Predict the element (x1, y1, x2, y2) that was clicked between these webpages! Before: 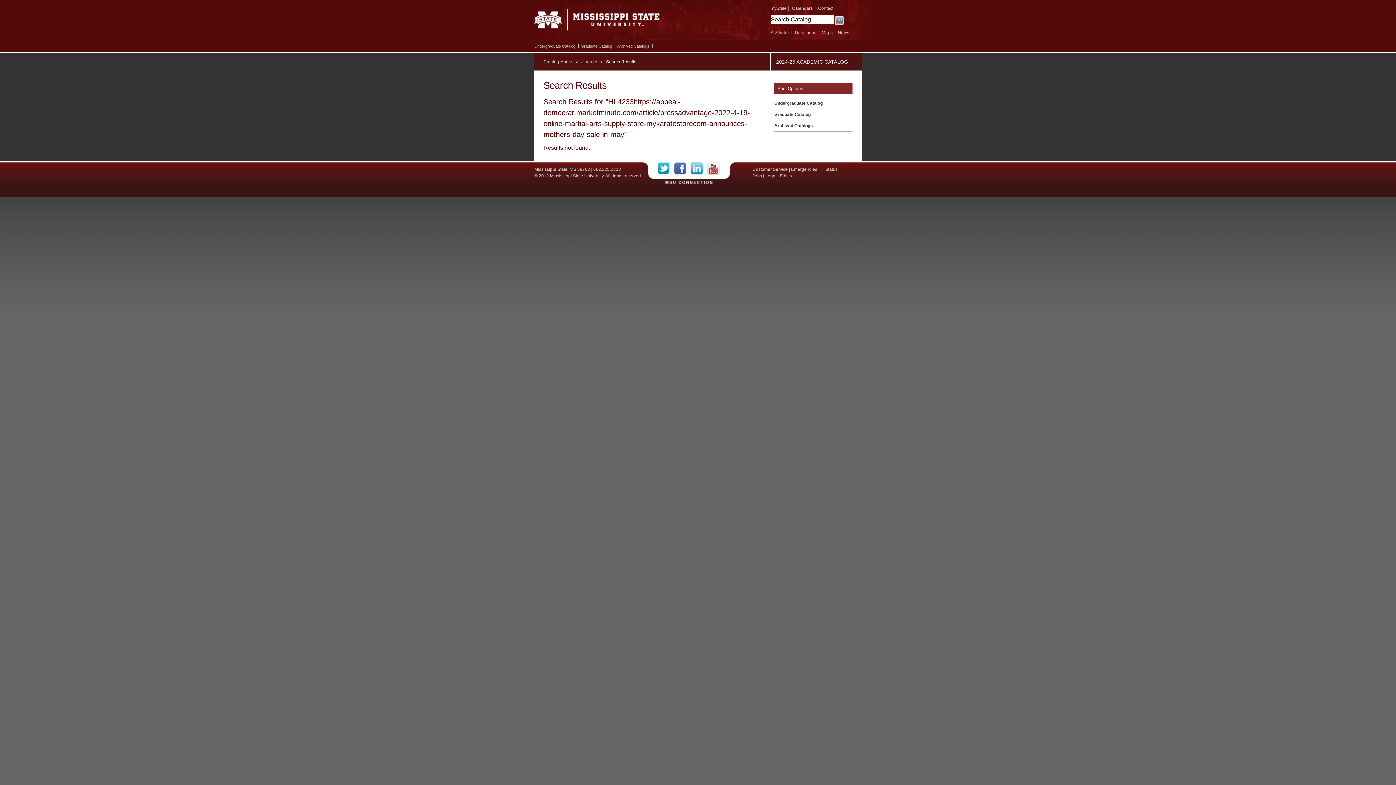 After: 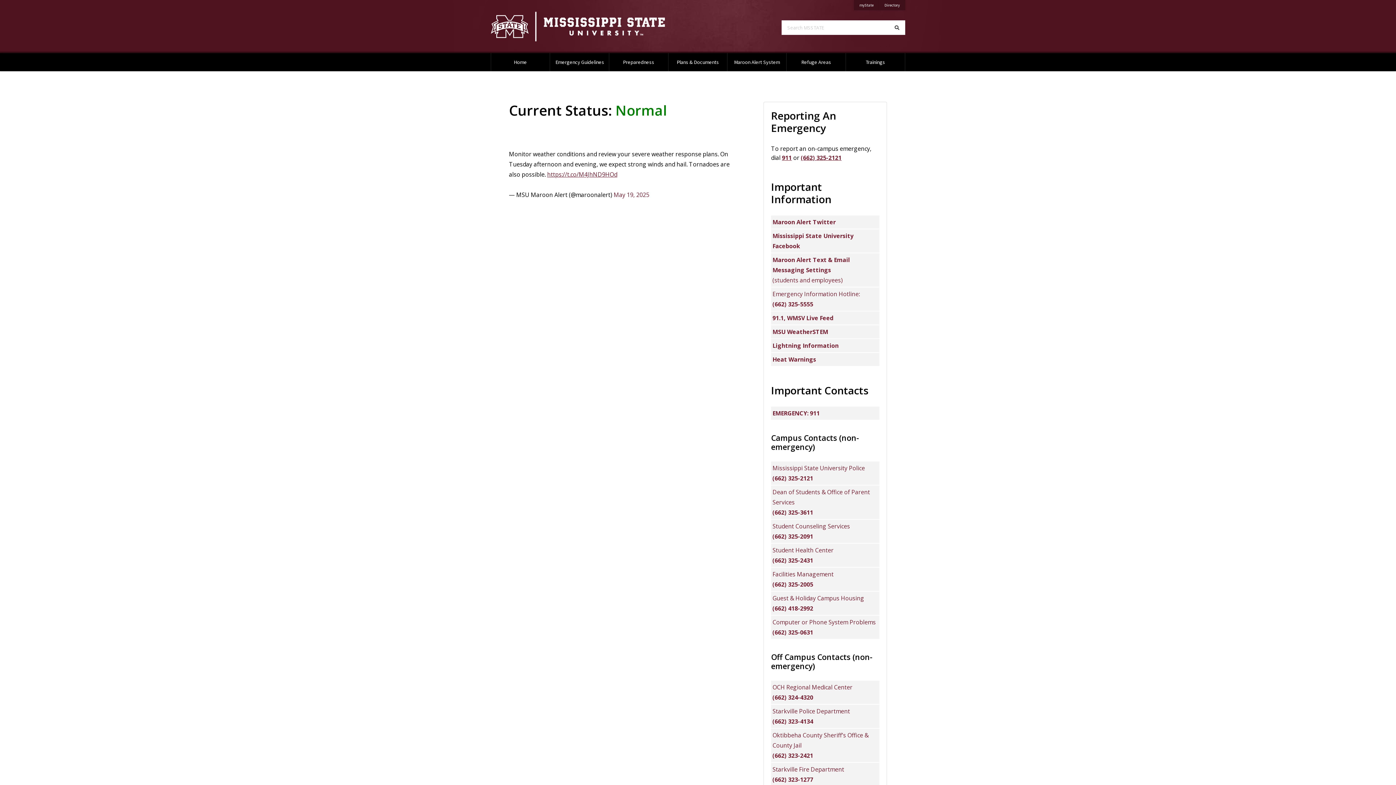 Action: bbox: (791, 166, 817, 172) label: Emergencies